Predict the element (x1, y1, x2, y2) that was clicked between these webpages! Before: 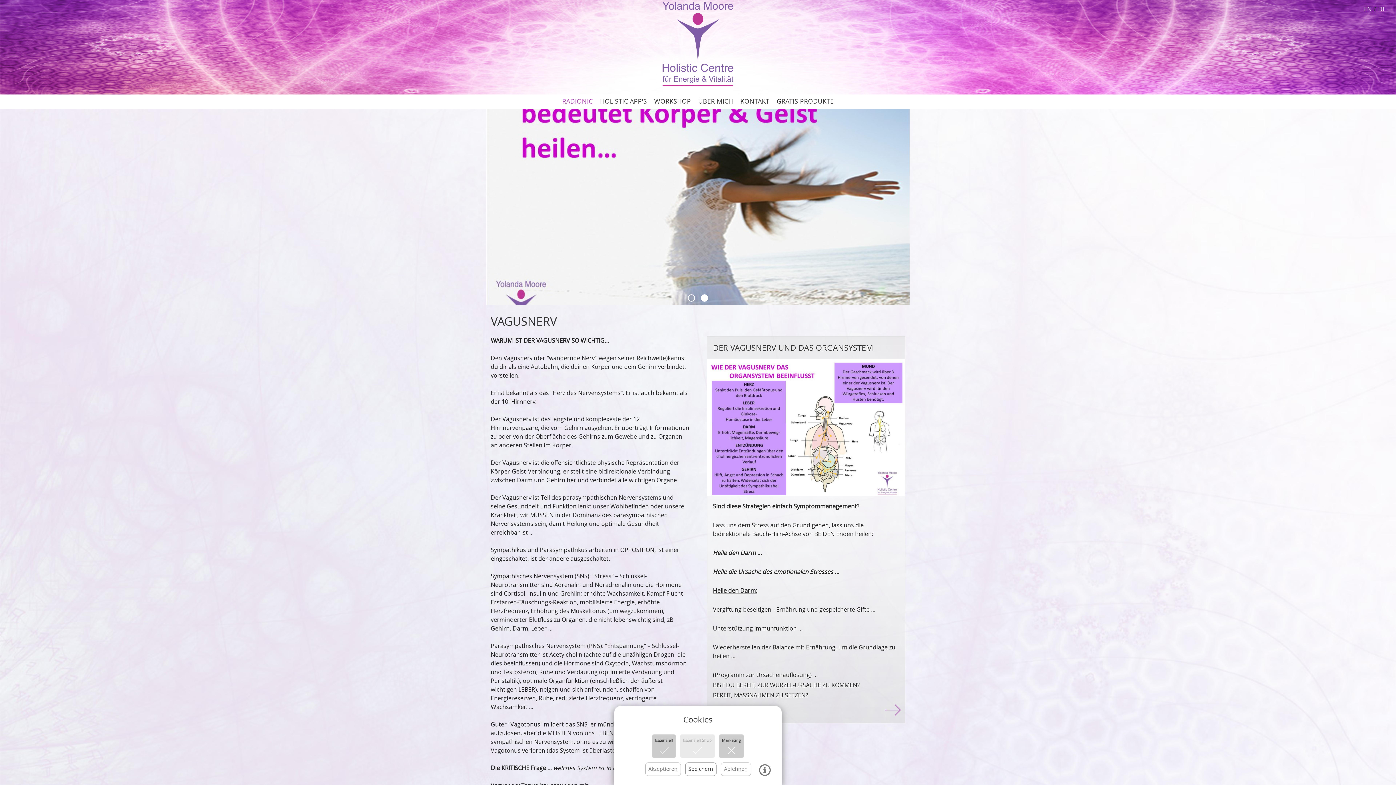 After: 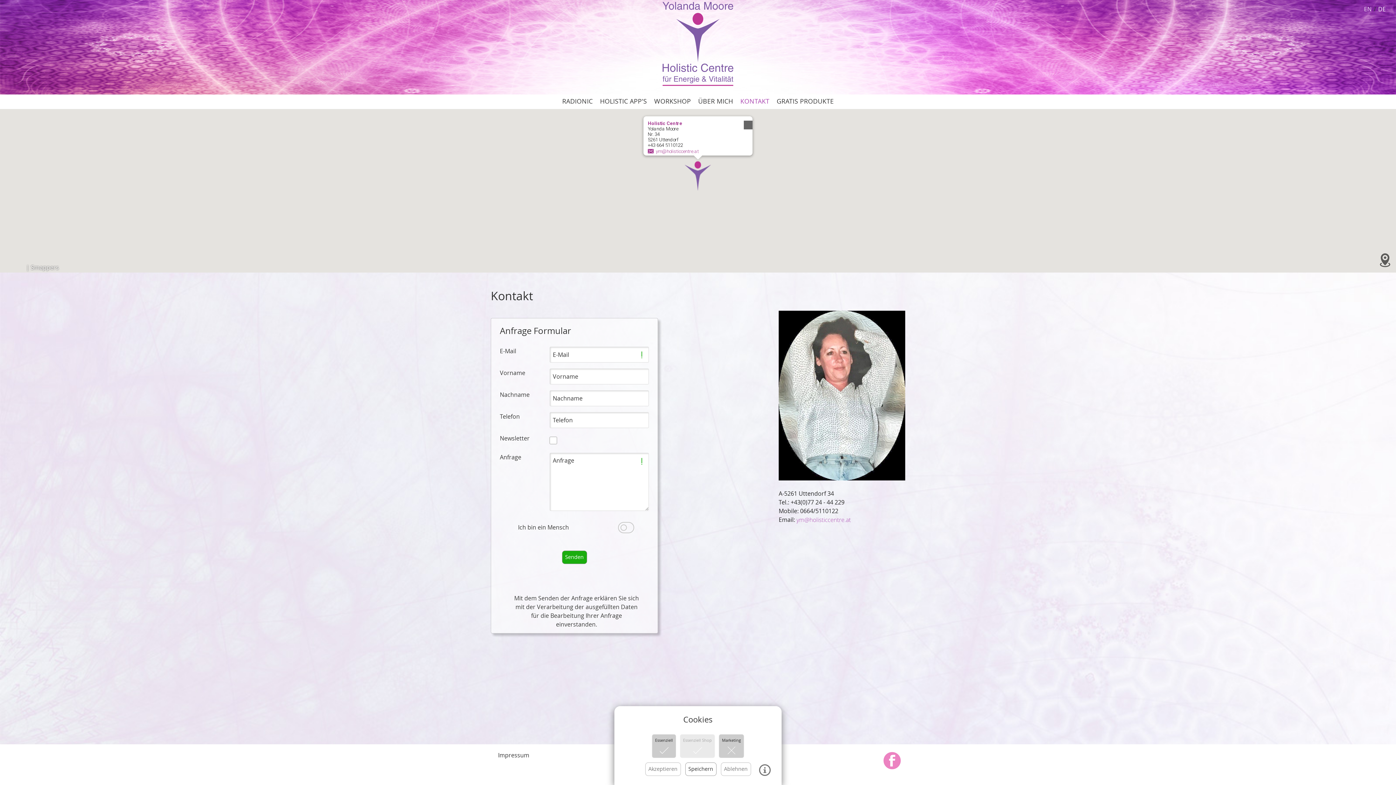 Action: label: KONTAKT bbox: (736, 94, 773, 108)